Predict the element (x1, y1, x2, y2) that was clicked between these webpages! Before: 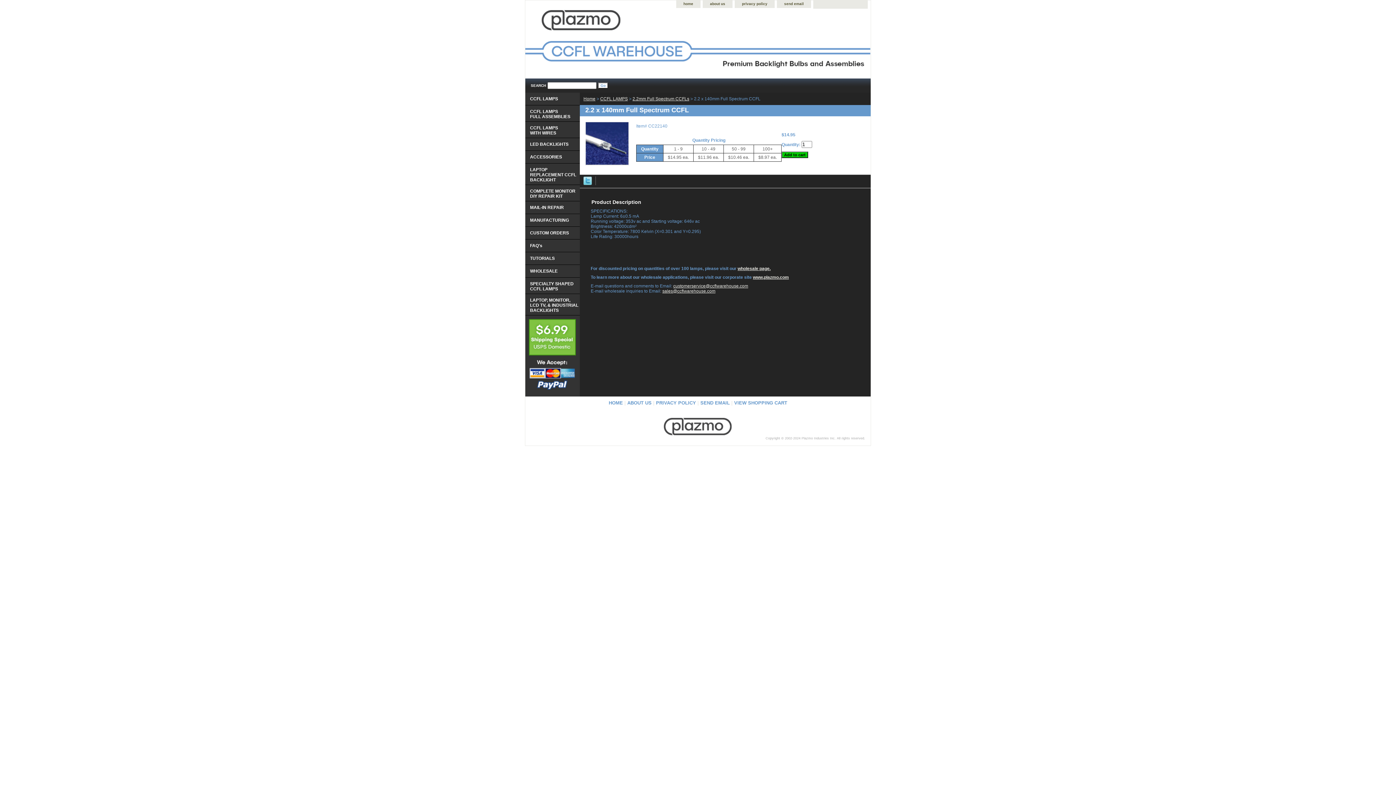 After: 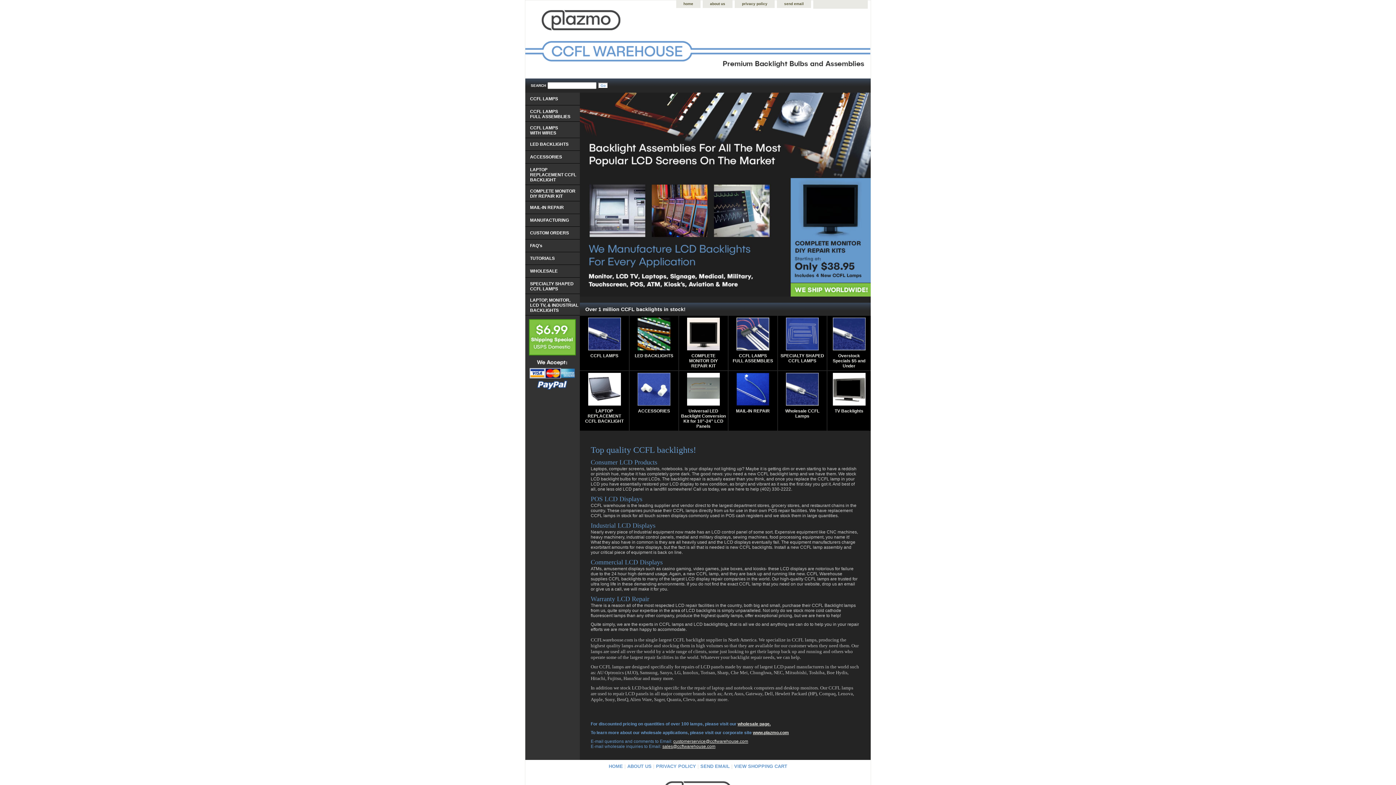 Action: bbox: (583, 96, 595, 101) label: Home